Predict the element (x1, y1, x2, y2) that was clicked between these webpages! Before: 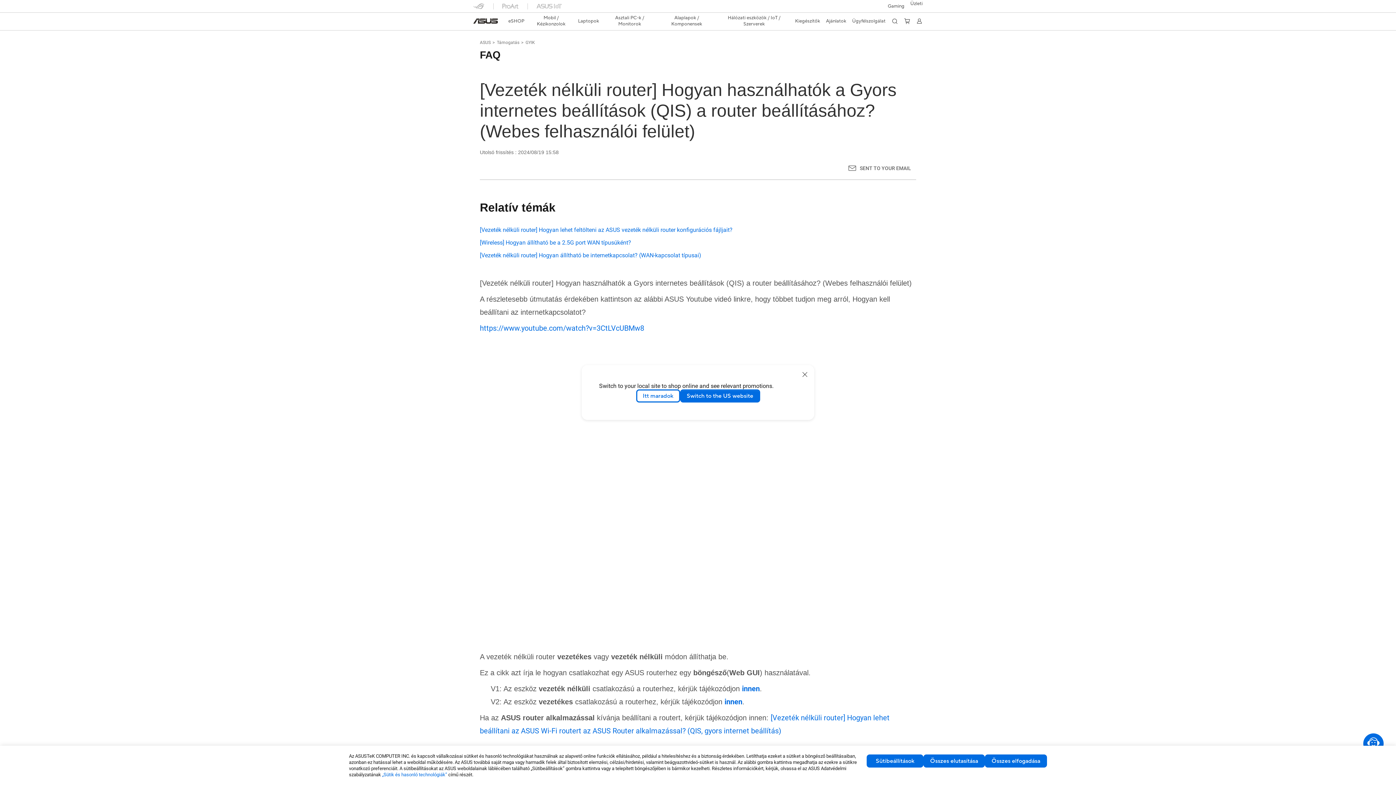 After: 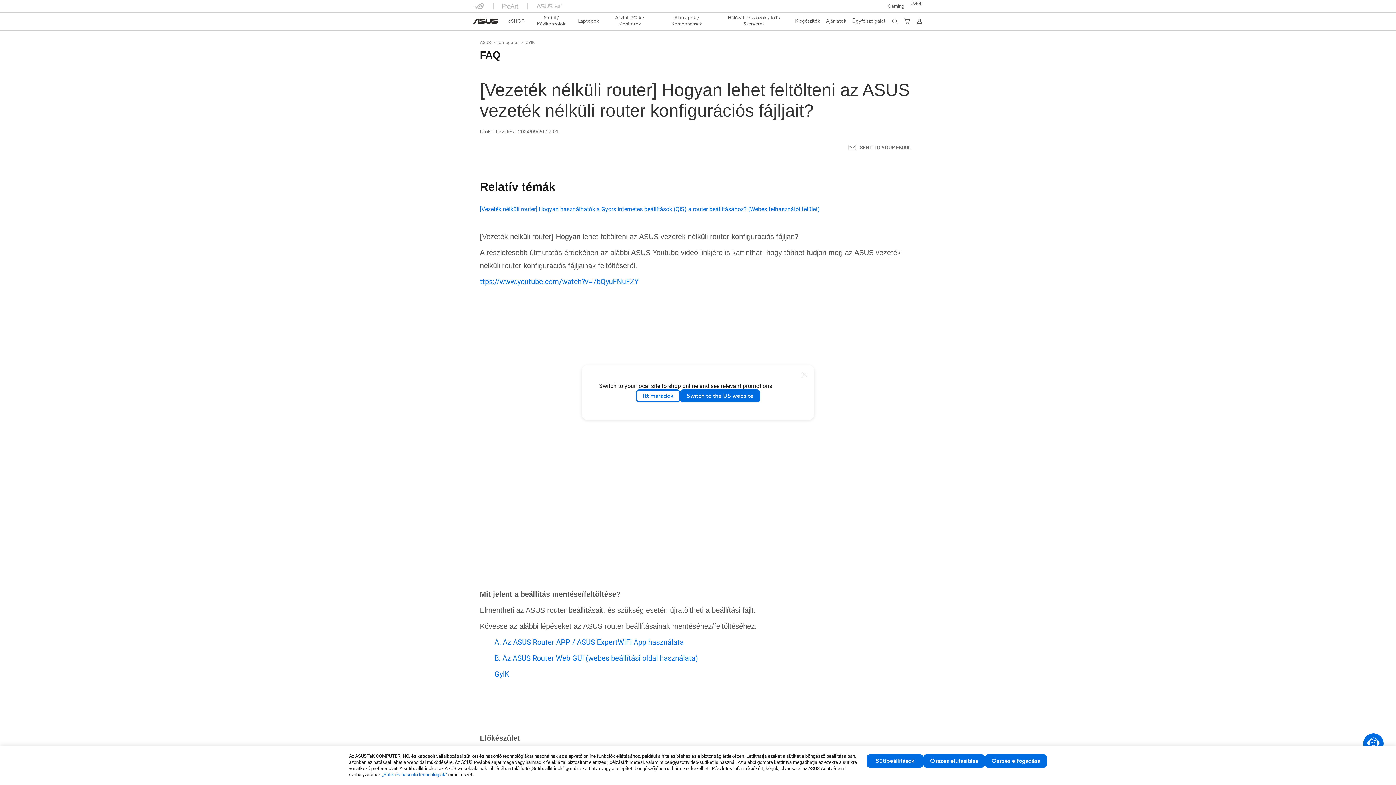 Action: bbox: (480, 223, 732, 236) label: [Vezeték nélküli router] Hogyan lehet feltölteni az ASUS vezeték nélküli router konfigurációs fájljait?